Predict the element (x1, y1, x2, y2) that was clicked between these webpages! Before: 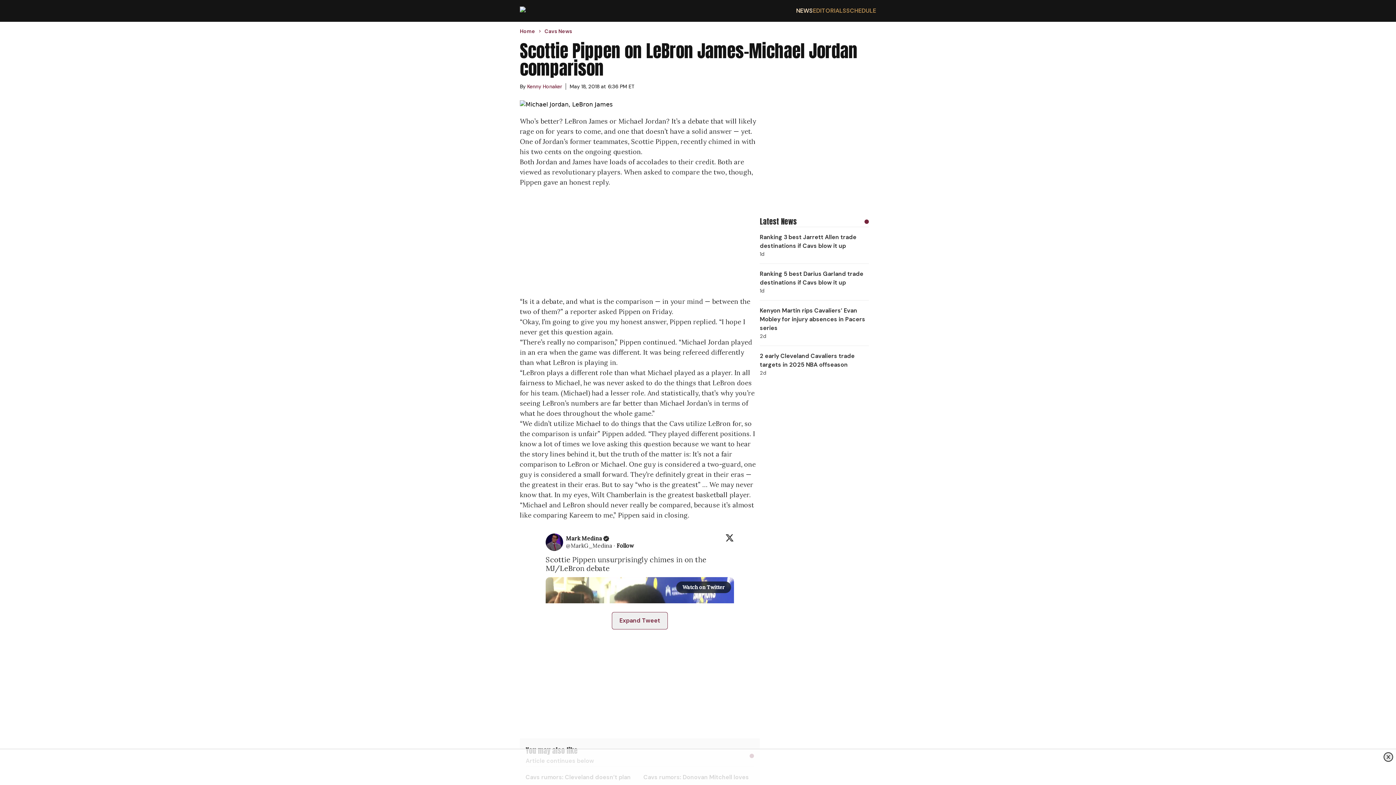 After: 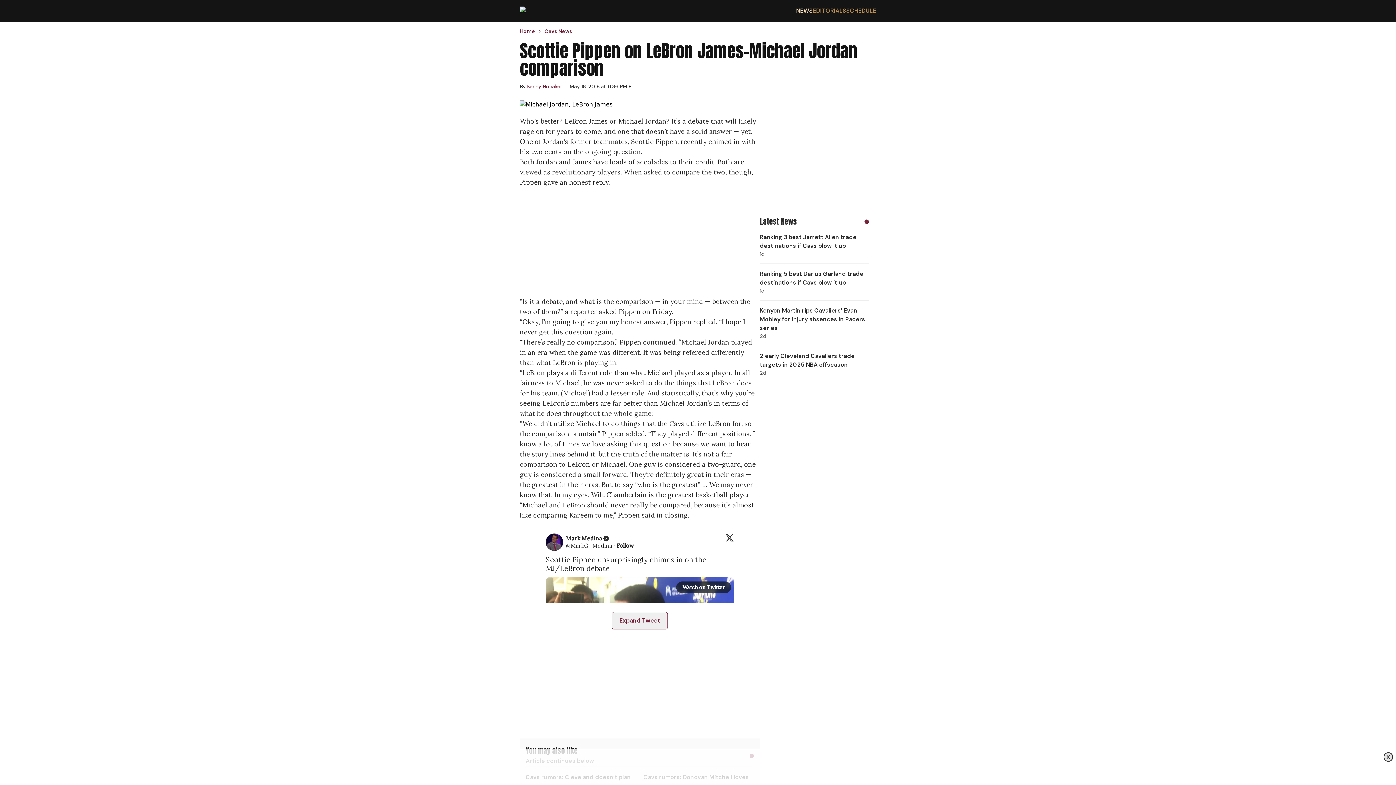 Action: label: Follow bbox: (616, 542, 633, 549)